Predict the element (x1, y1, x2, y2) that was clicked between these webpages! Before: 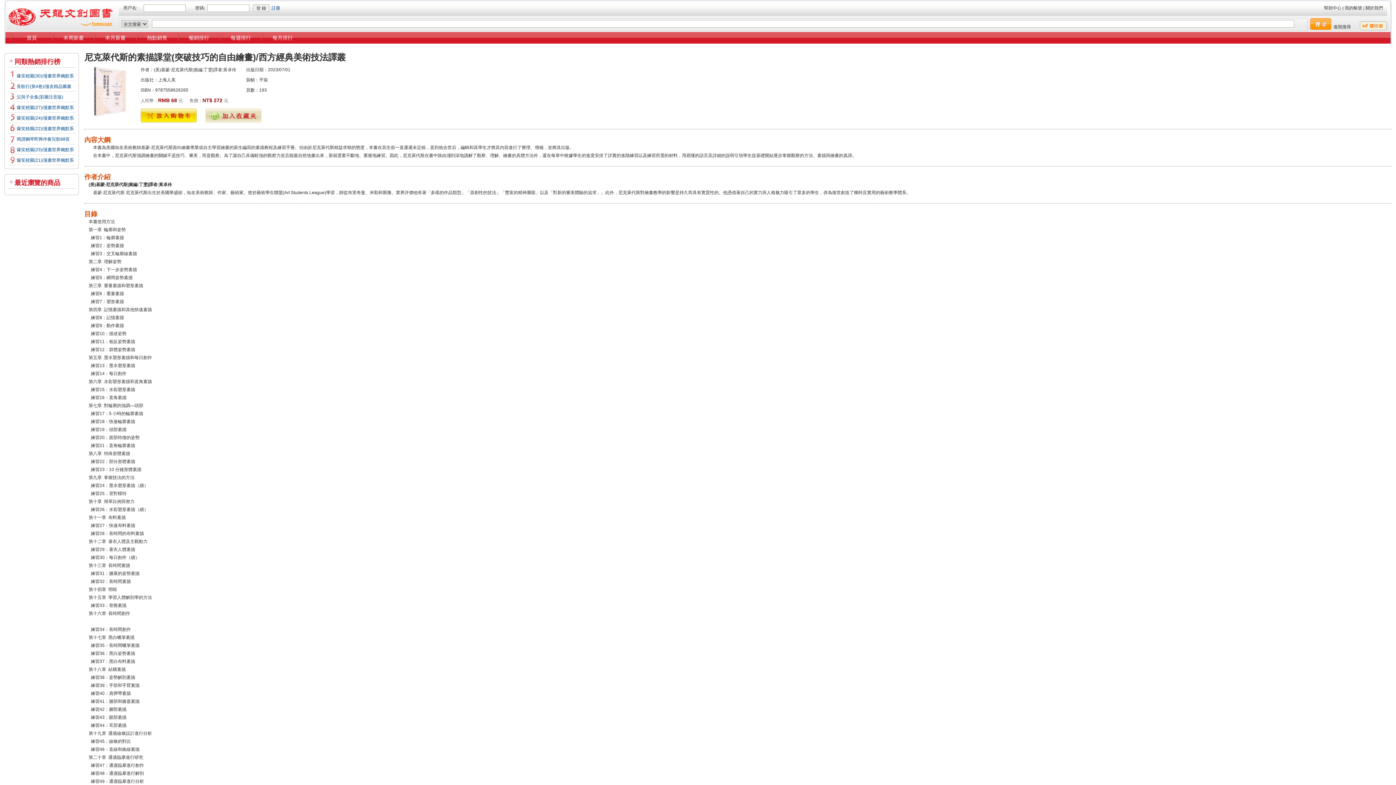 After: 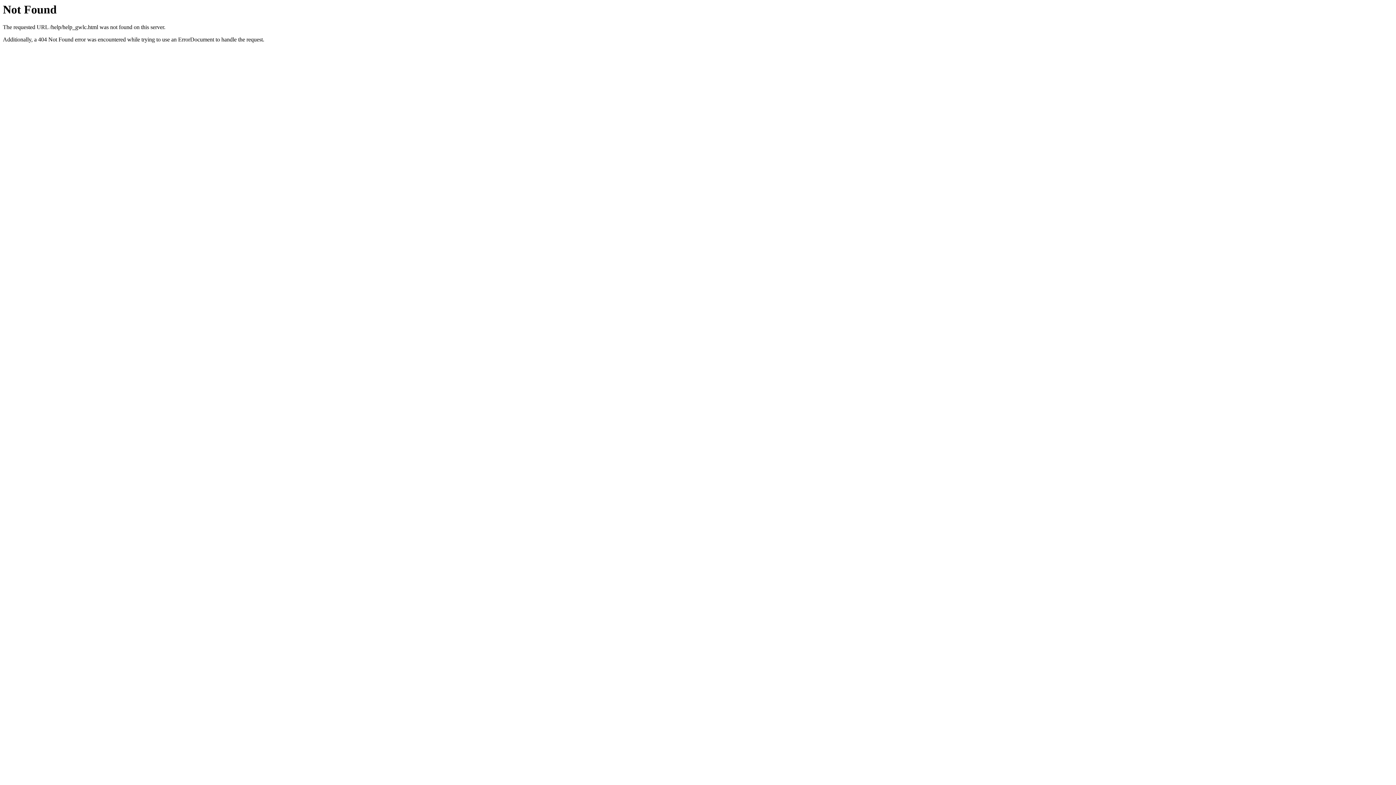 Action: label: 幫助中心 bbox: (1324, 5, 1341, 10)